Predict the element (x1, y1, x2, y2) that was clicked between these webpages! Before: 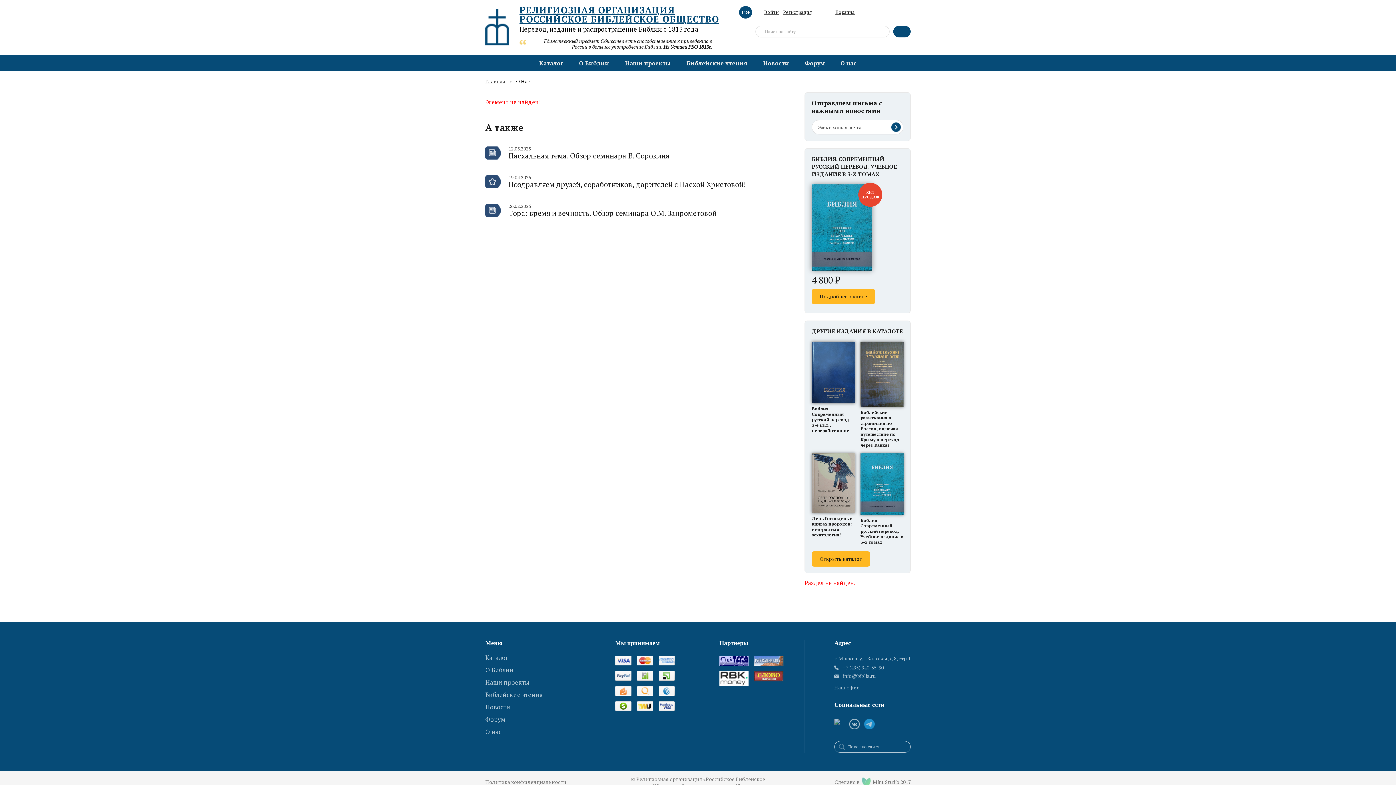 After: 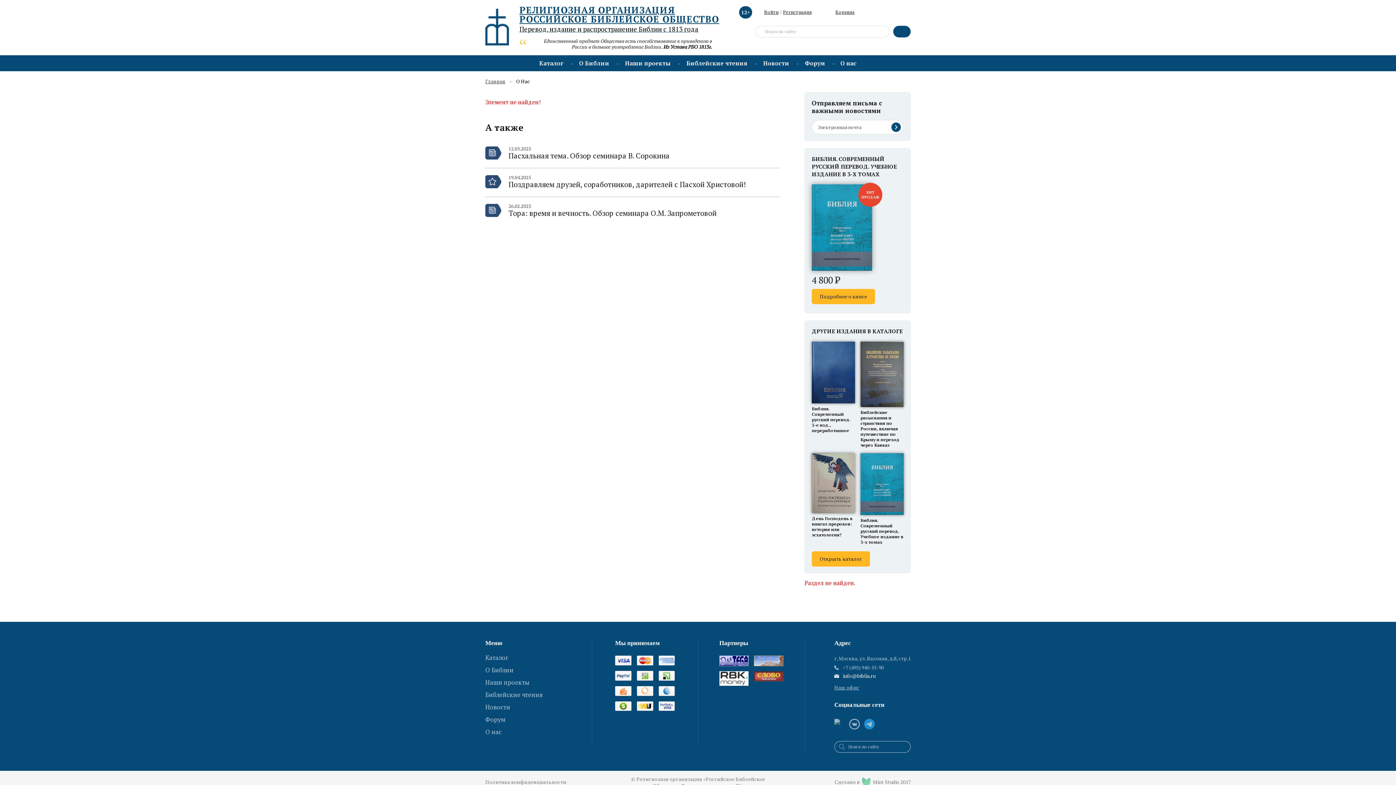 Action: label: info@biblia.ru bbox: (834, 673, 910, 679)